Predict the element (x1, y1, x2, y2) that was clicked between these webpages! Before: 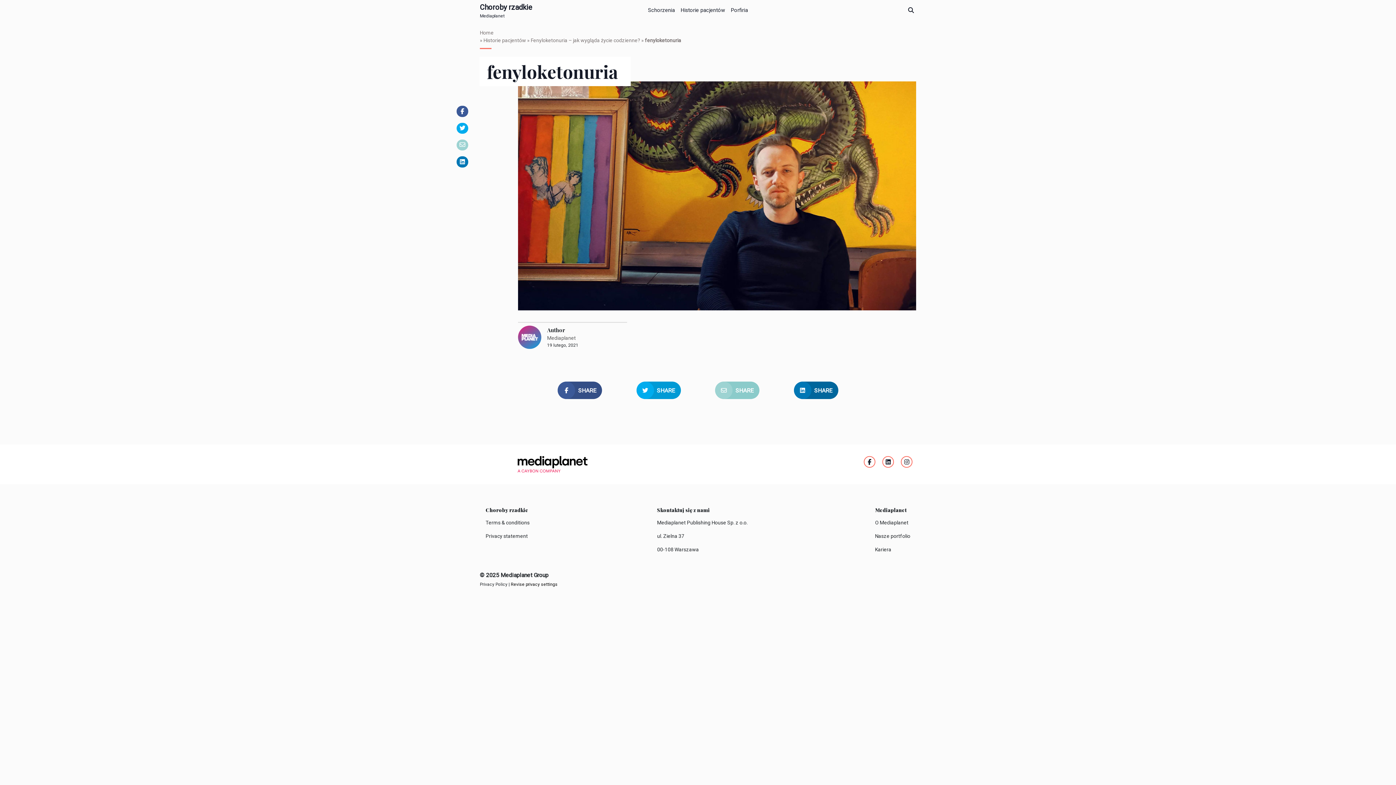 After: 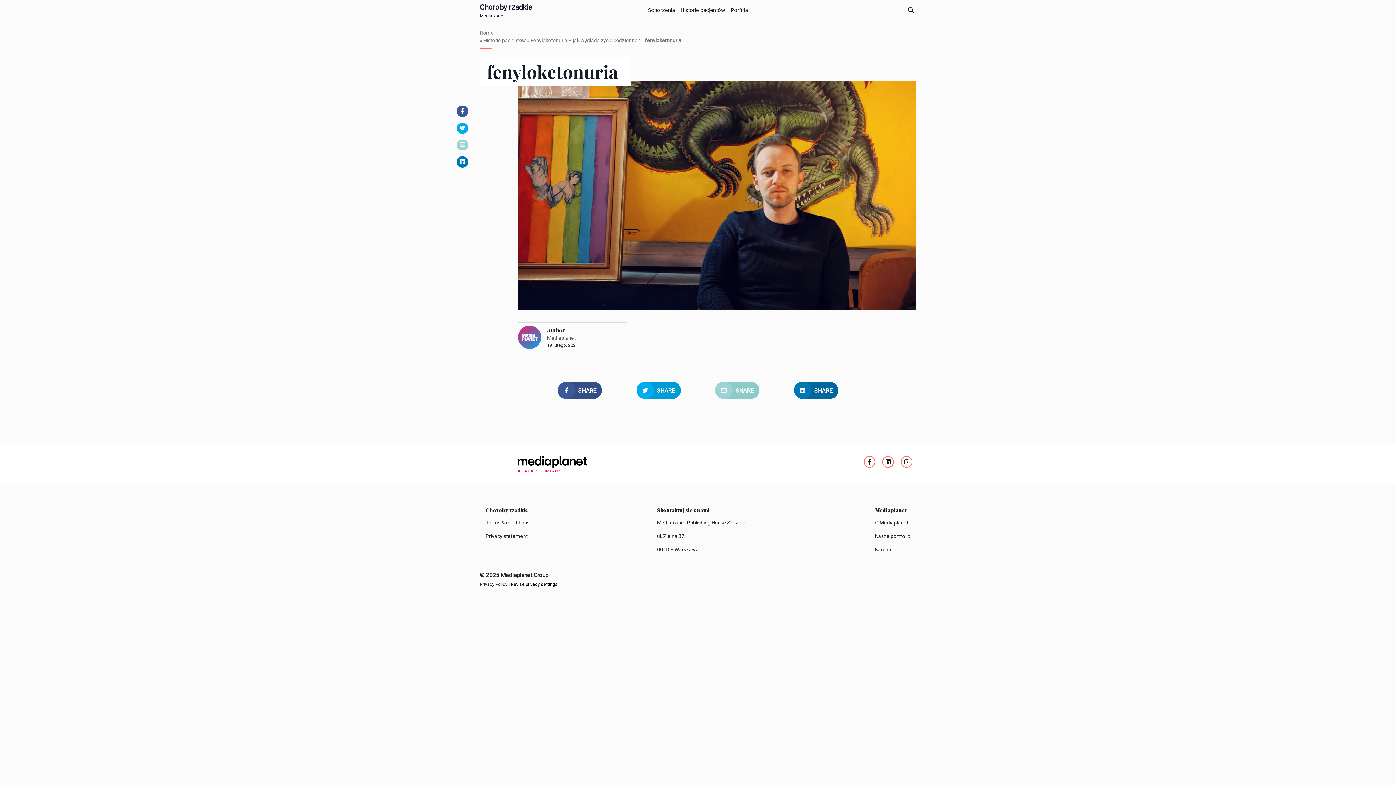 Action: label: SHARE bbox: (794, 381, 838, 399)